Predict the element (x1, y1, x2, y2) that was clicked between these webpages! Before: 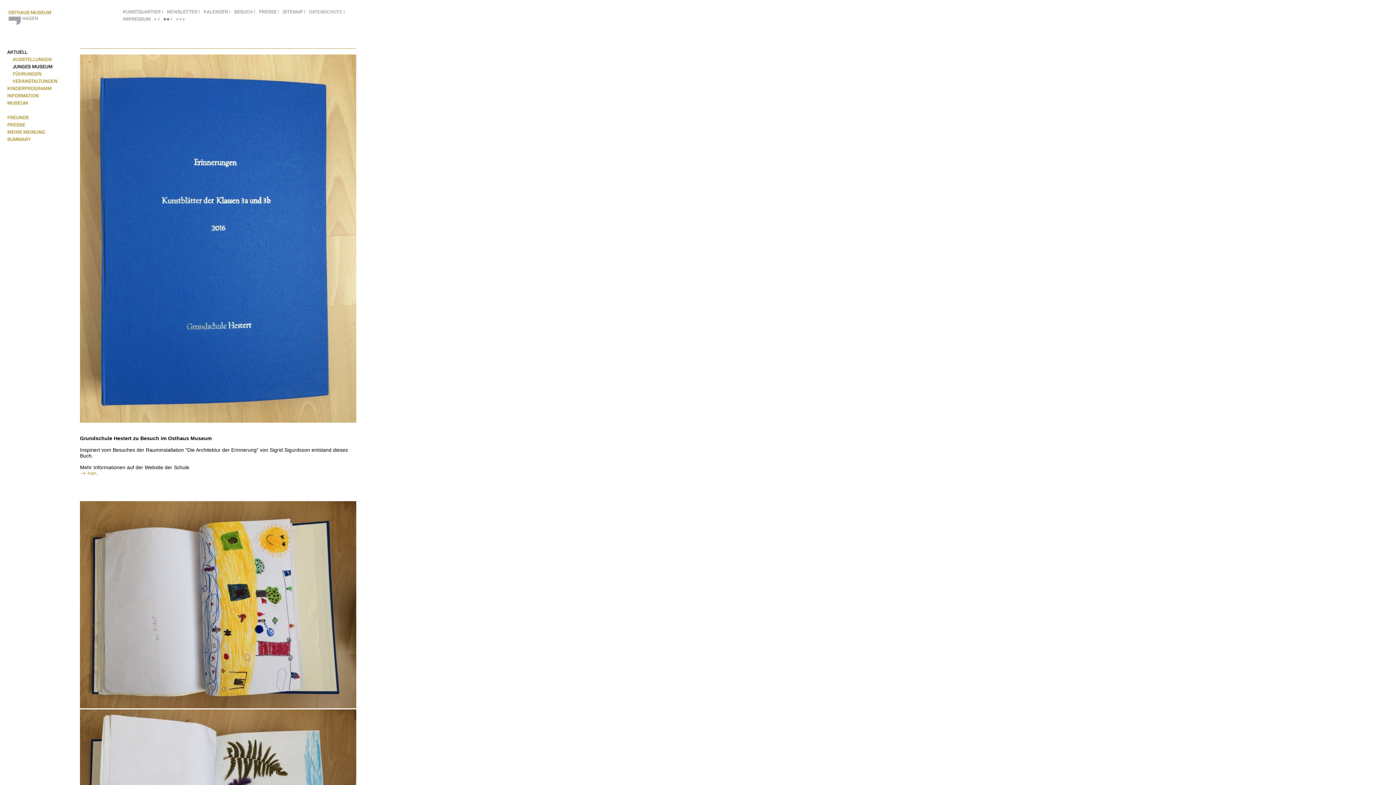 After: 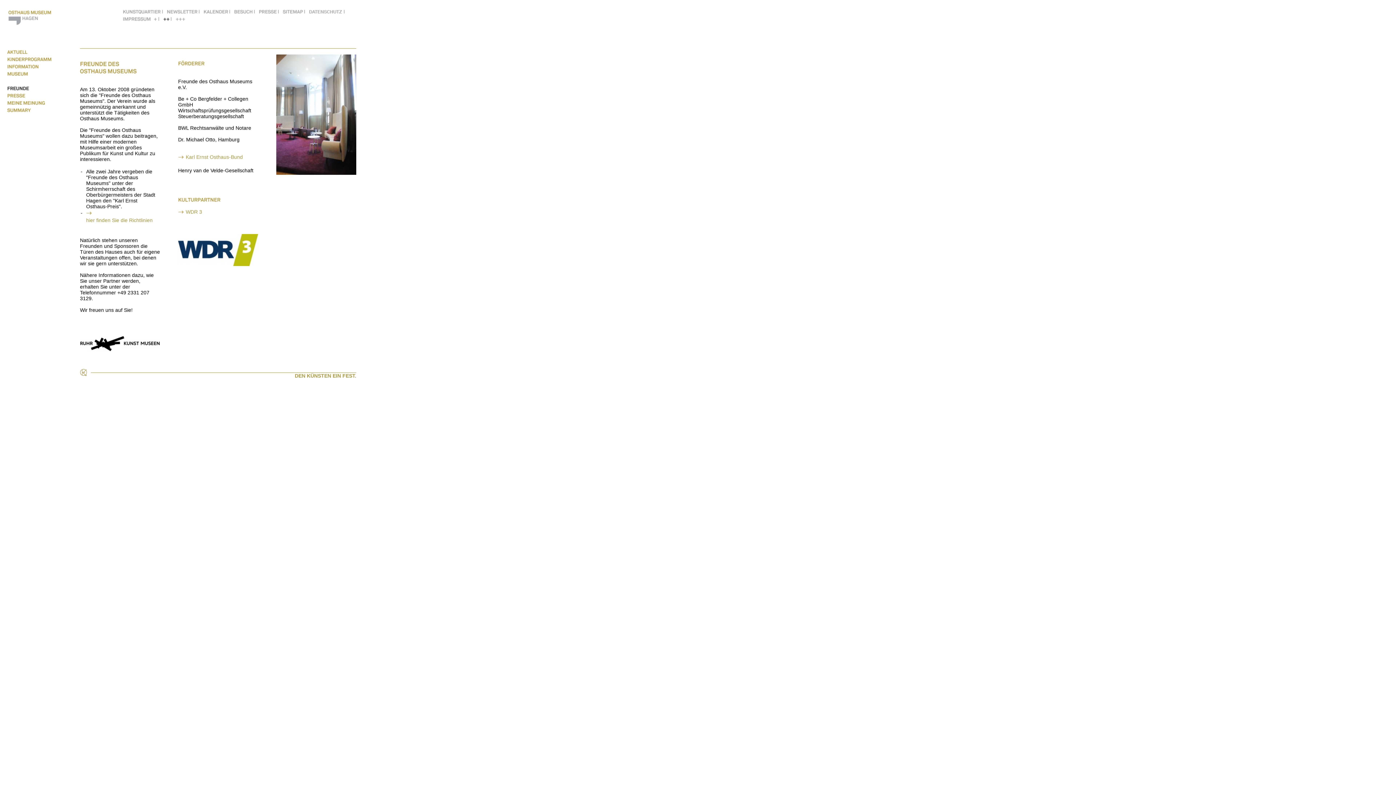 Action: label: Freunde bbox: (7, 113, 29, 121)